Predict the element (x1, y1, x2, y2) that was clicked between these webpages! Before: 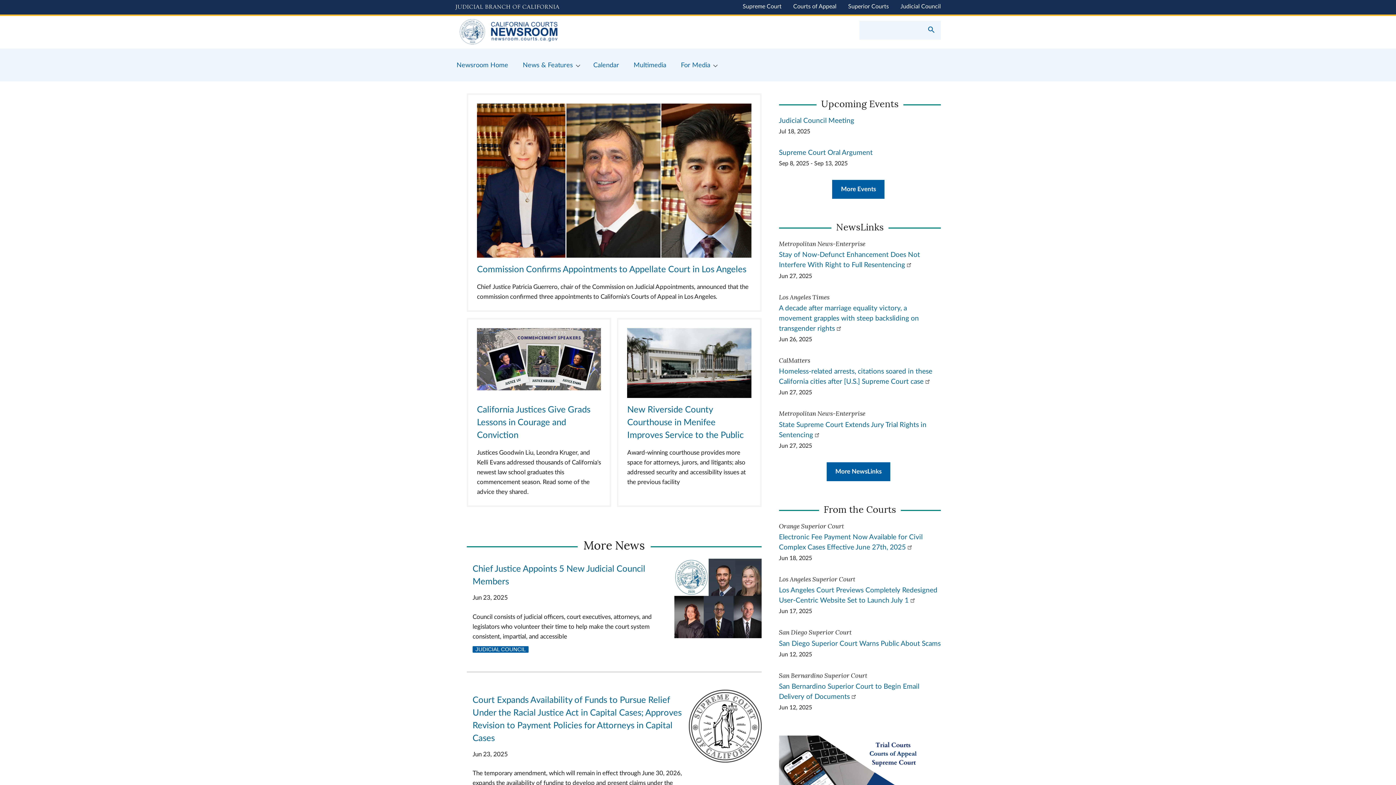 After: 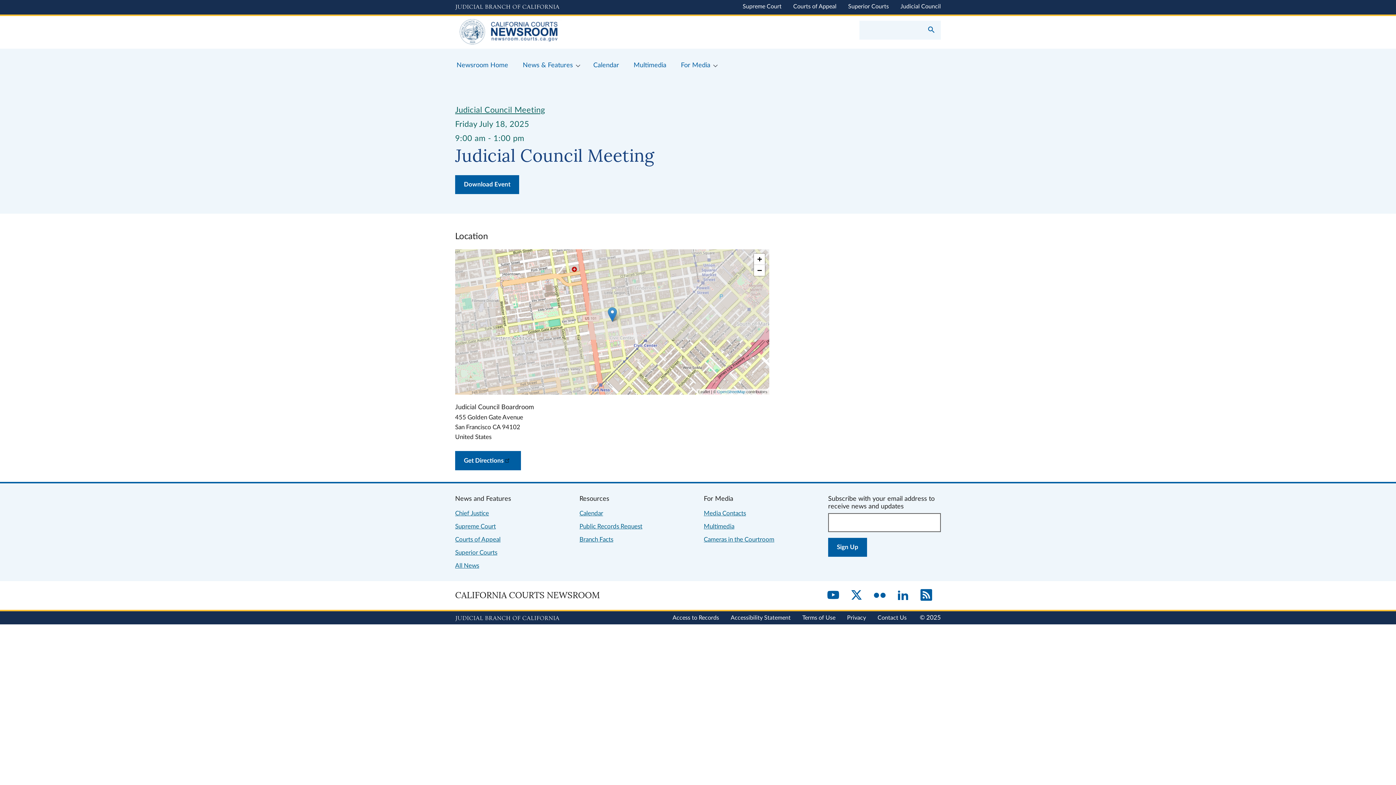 Action: bbox: (779, 117, 854, 124) label: Judicial Council Meeting